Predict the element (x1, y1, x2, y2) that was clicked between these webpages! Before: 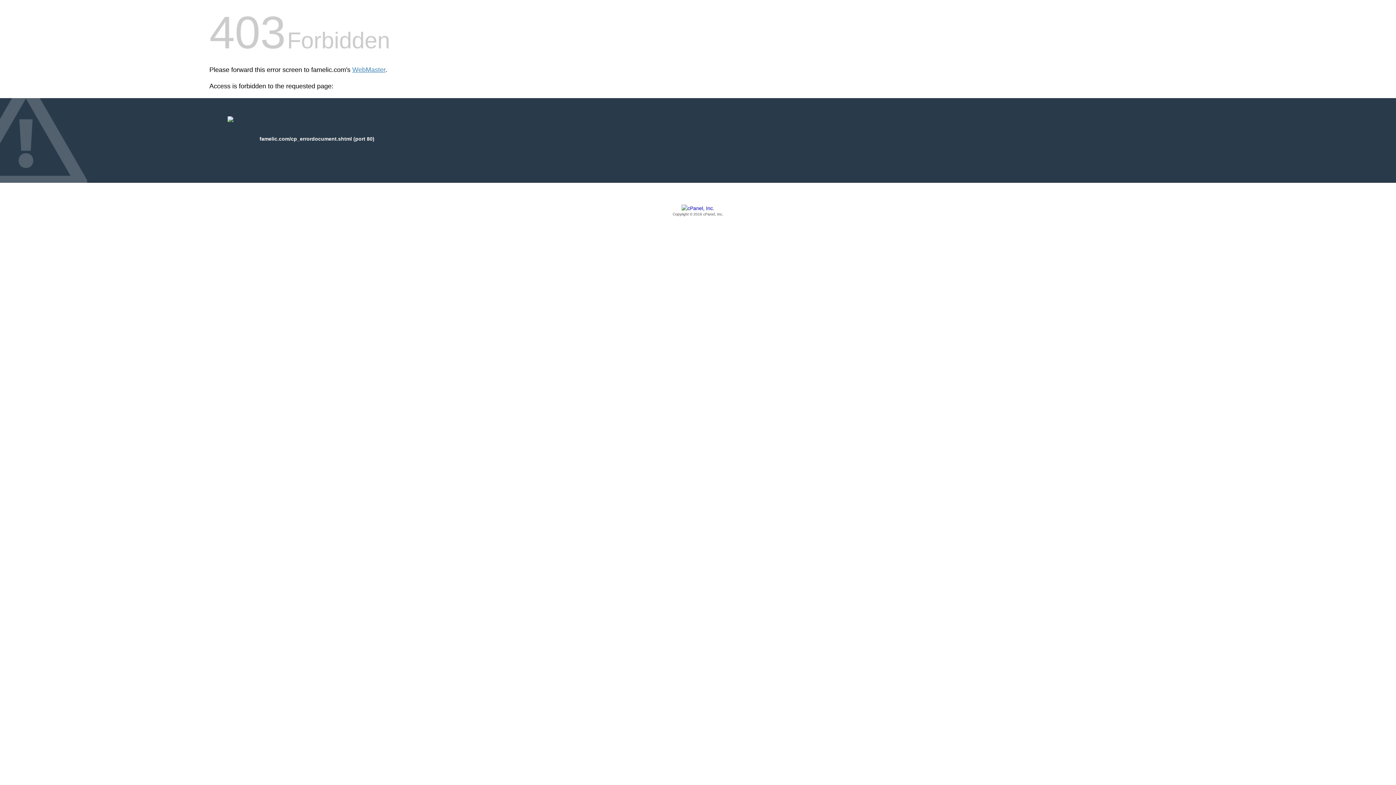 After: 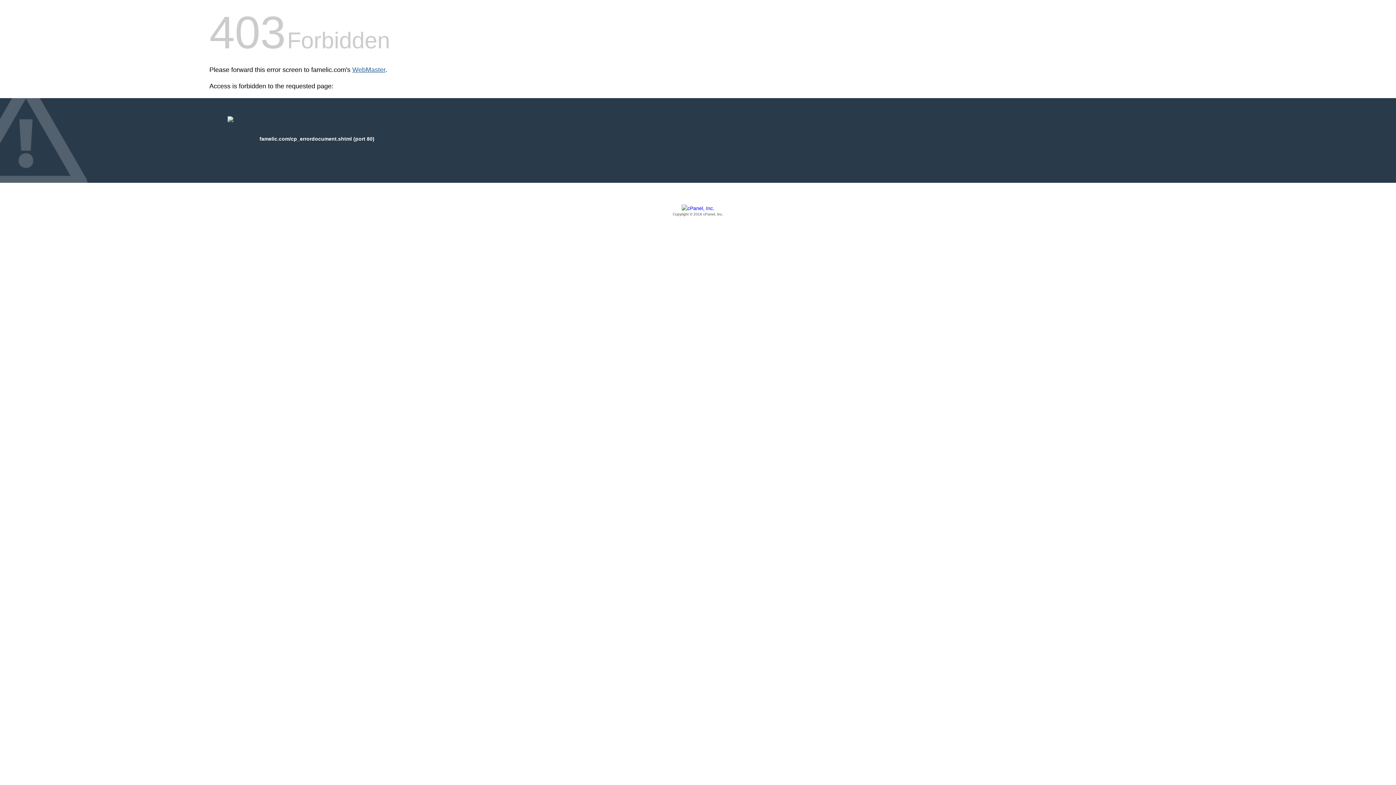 Action: label: WebMaster bbox: (352, 66, 385, 73)